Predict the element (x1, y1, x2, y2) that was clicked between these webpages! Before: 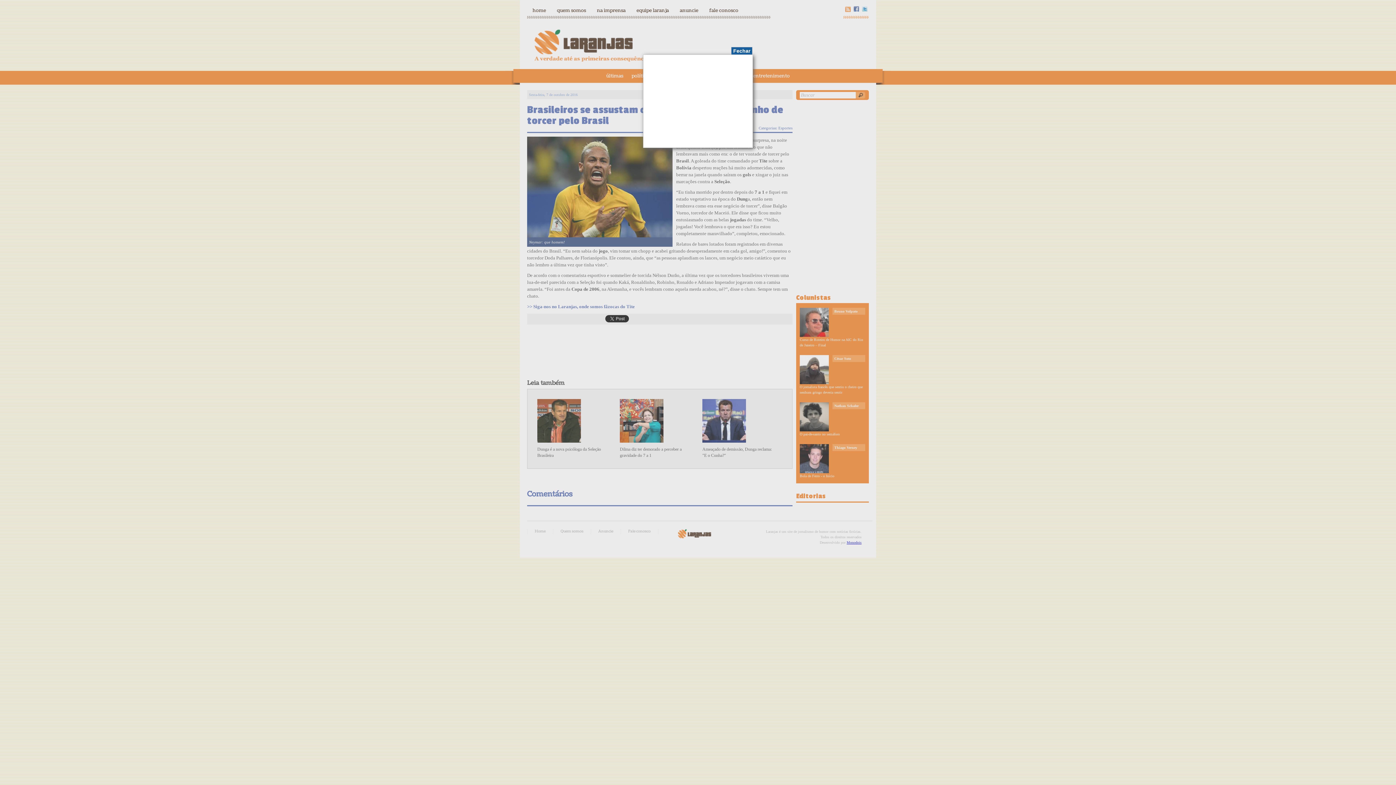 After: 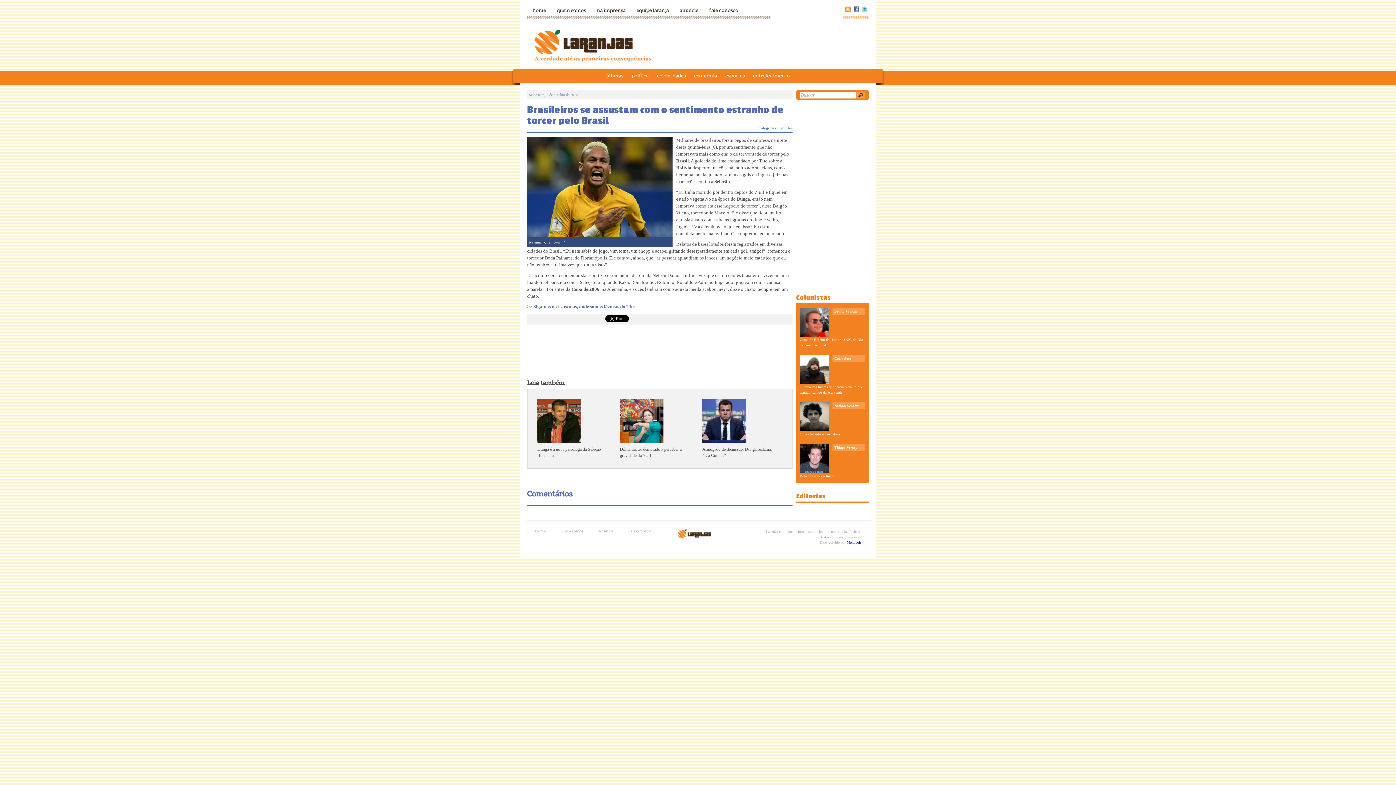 Action: label: Fechar bbox: (731, 46, 752, 54)